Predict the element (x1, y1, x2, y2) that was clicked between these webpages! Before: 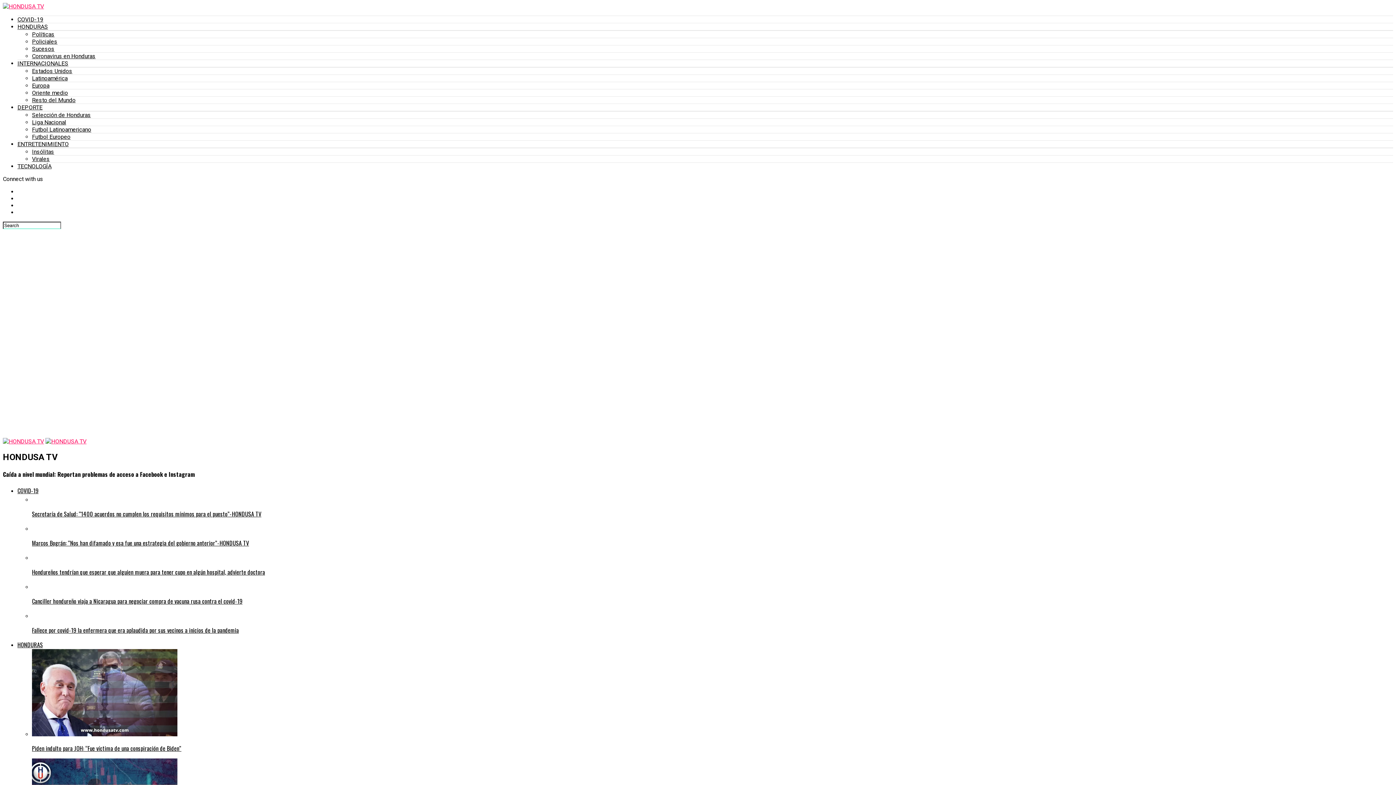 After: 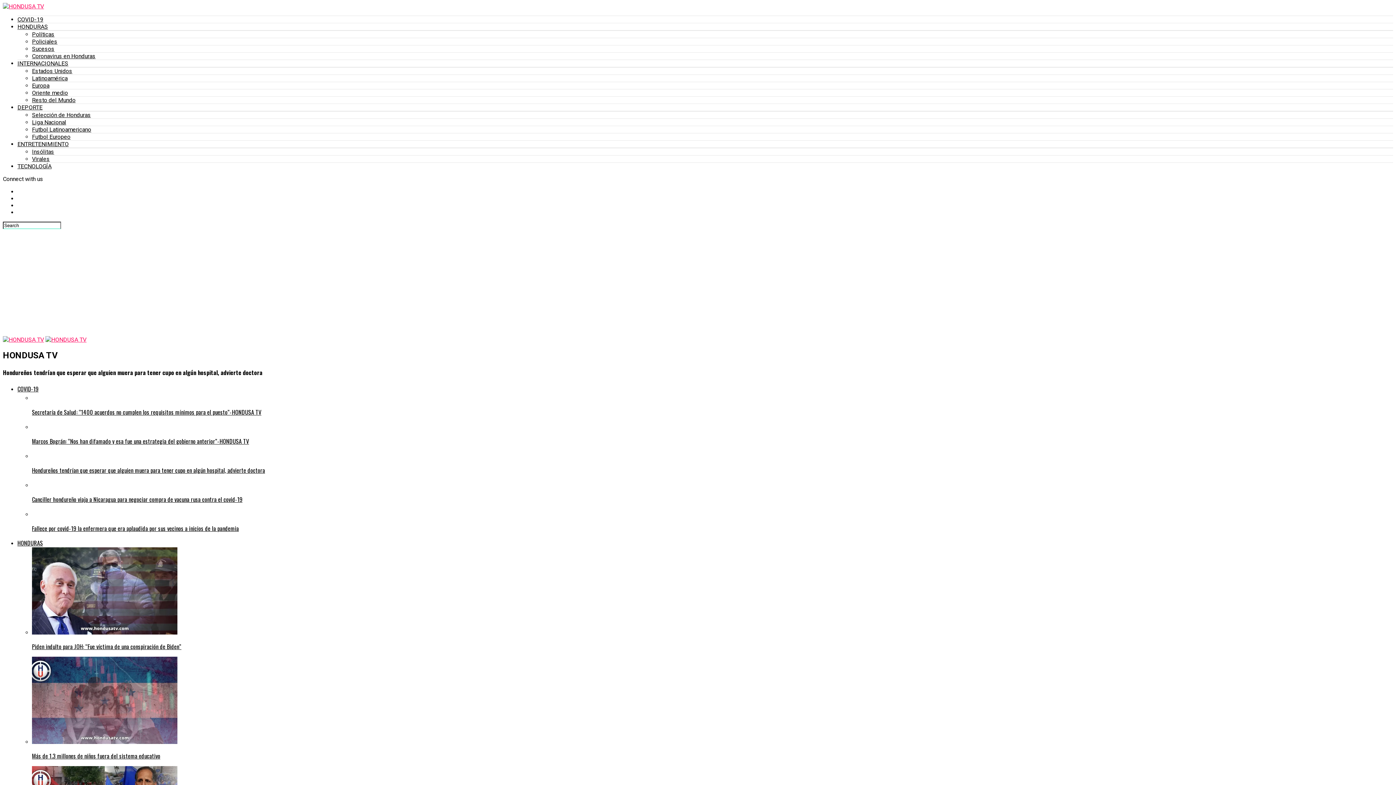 Action: label: Hondureños tendrían que esperar que alguien muera para tener cupo en algún hospital, advierte doctora bbox: (32, 553, 1393, 576)